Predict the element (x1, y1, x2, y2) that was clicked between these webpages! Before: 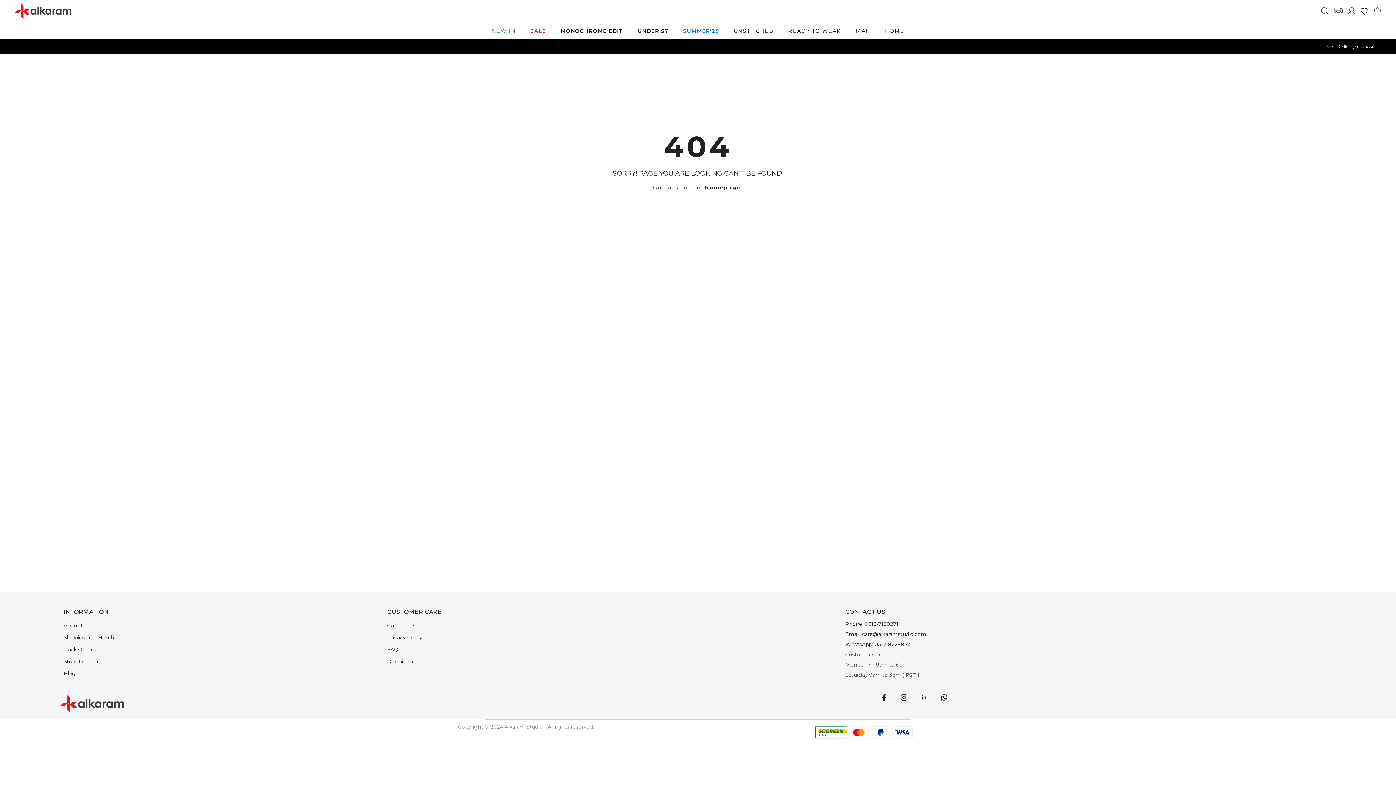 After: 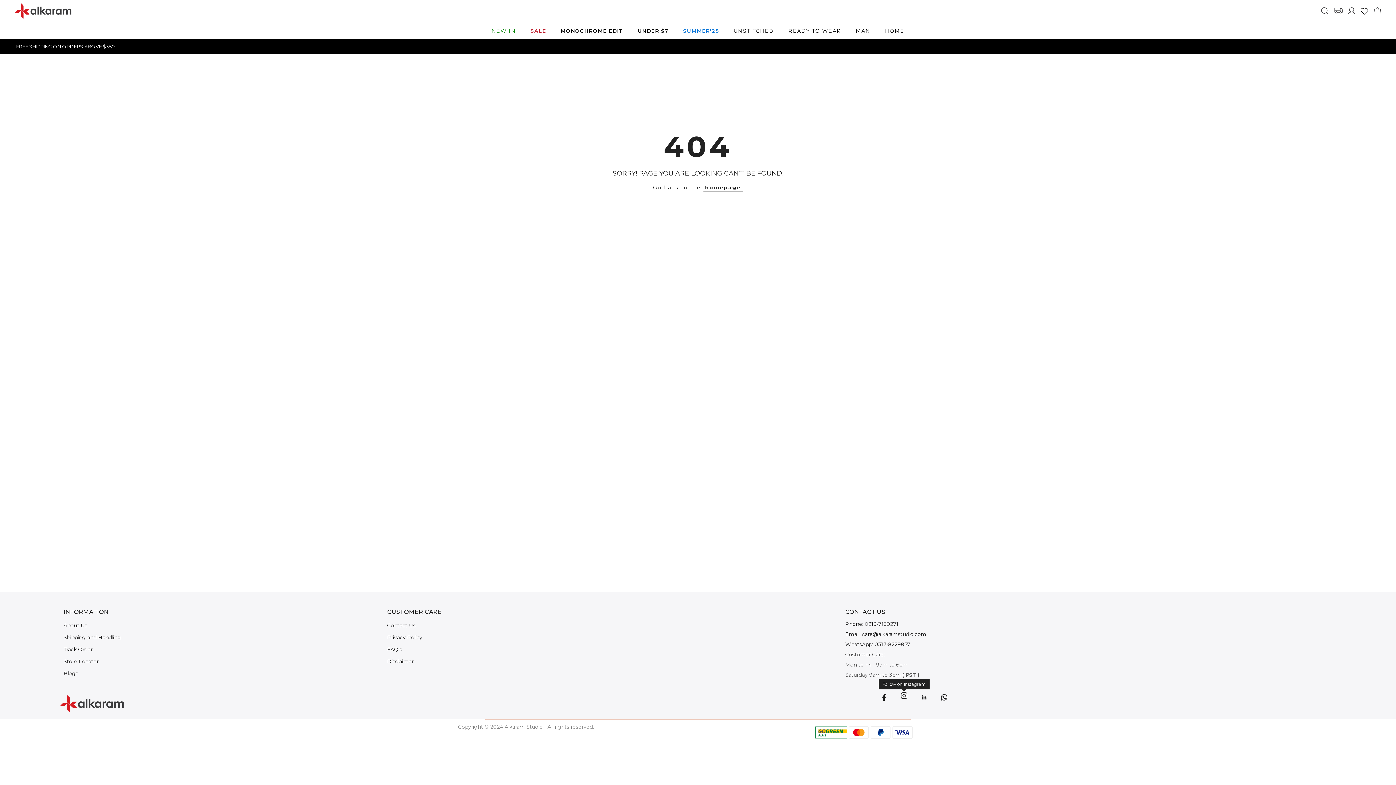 Action: bbox: (900, 692, 908, 703) label: link